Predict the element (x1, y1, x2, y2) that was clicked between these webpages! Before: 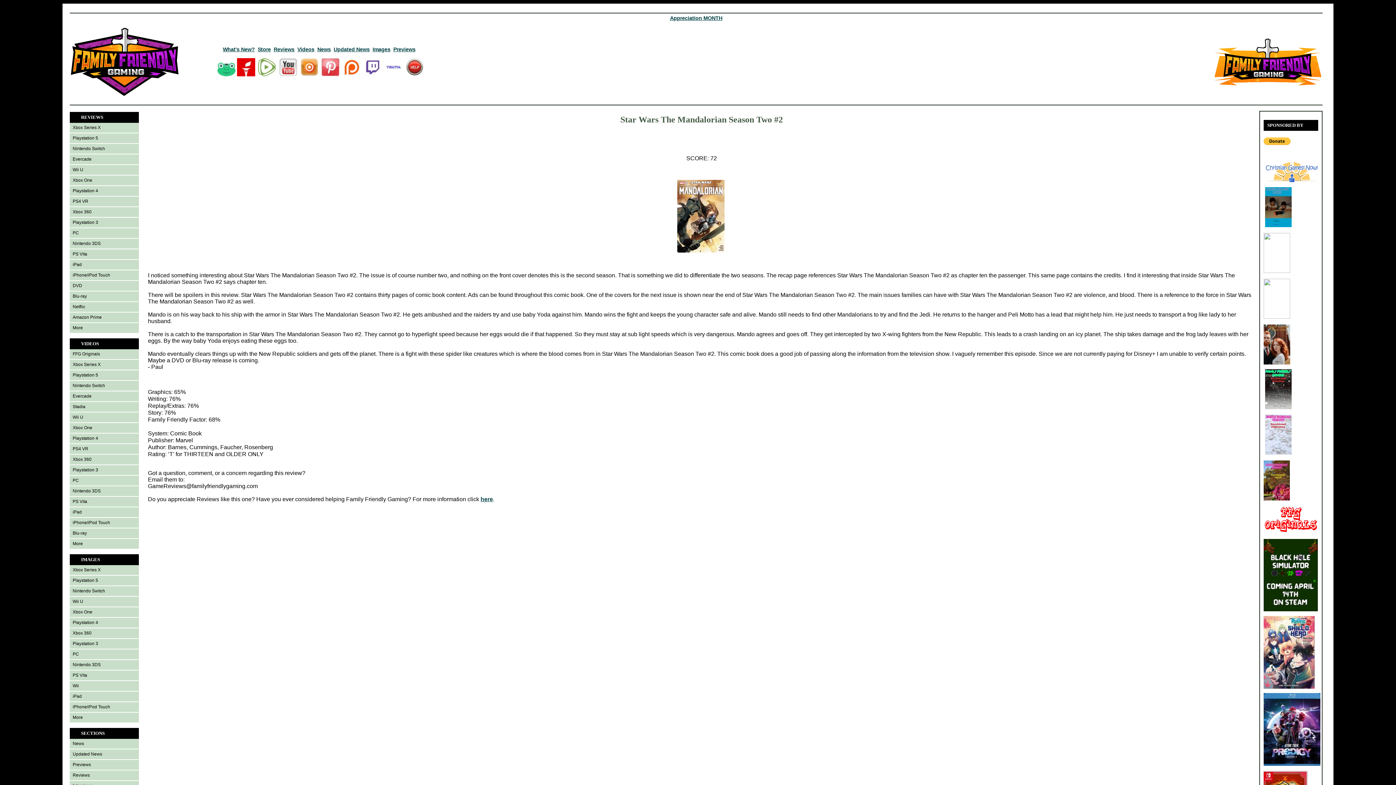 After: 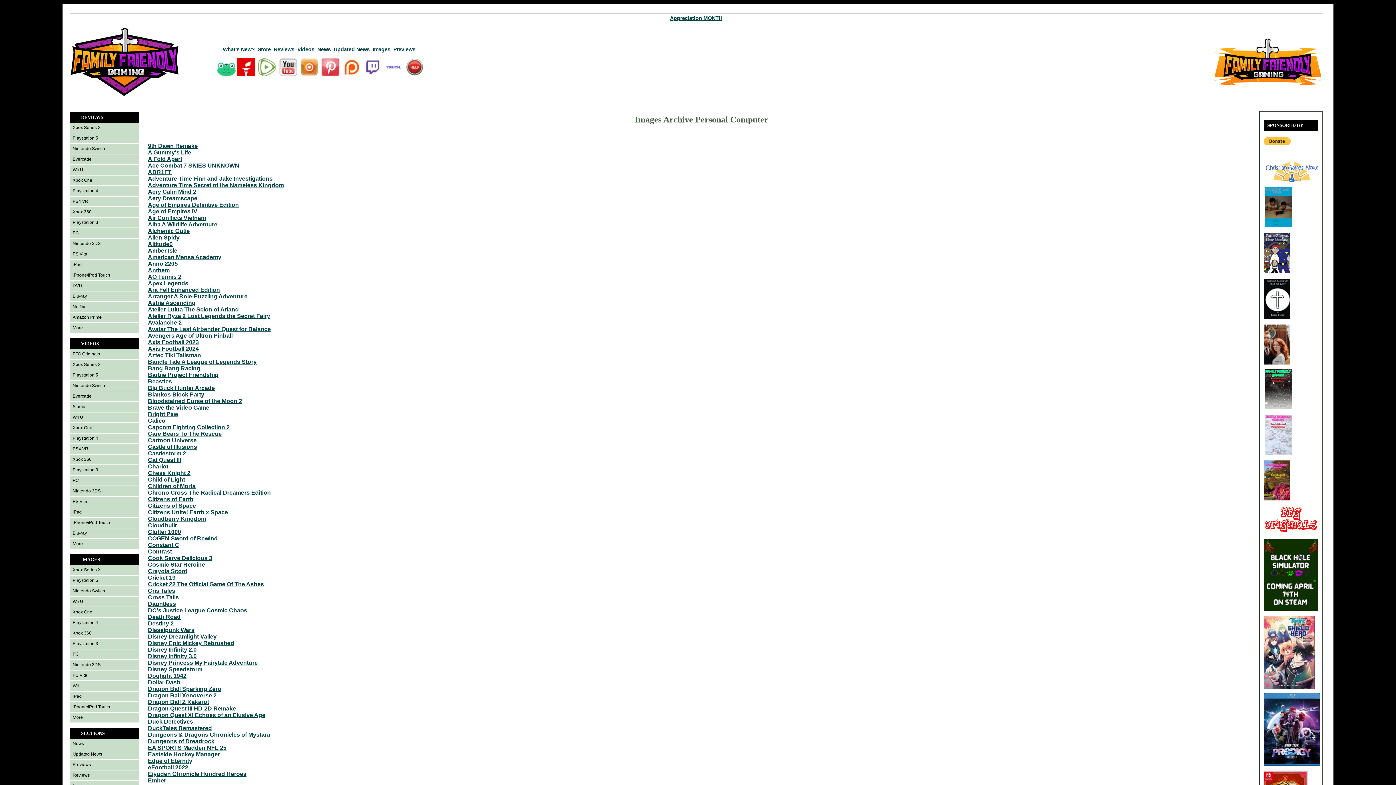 Action: bbox: (69, 649, 138, 659) label: PC